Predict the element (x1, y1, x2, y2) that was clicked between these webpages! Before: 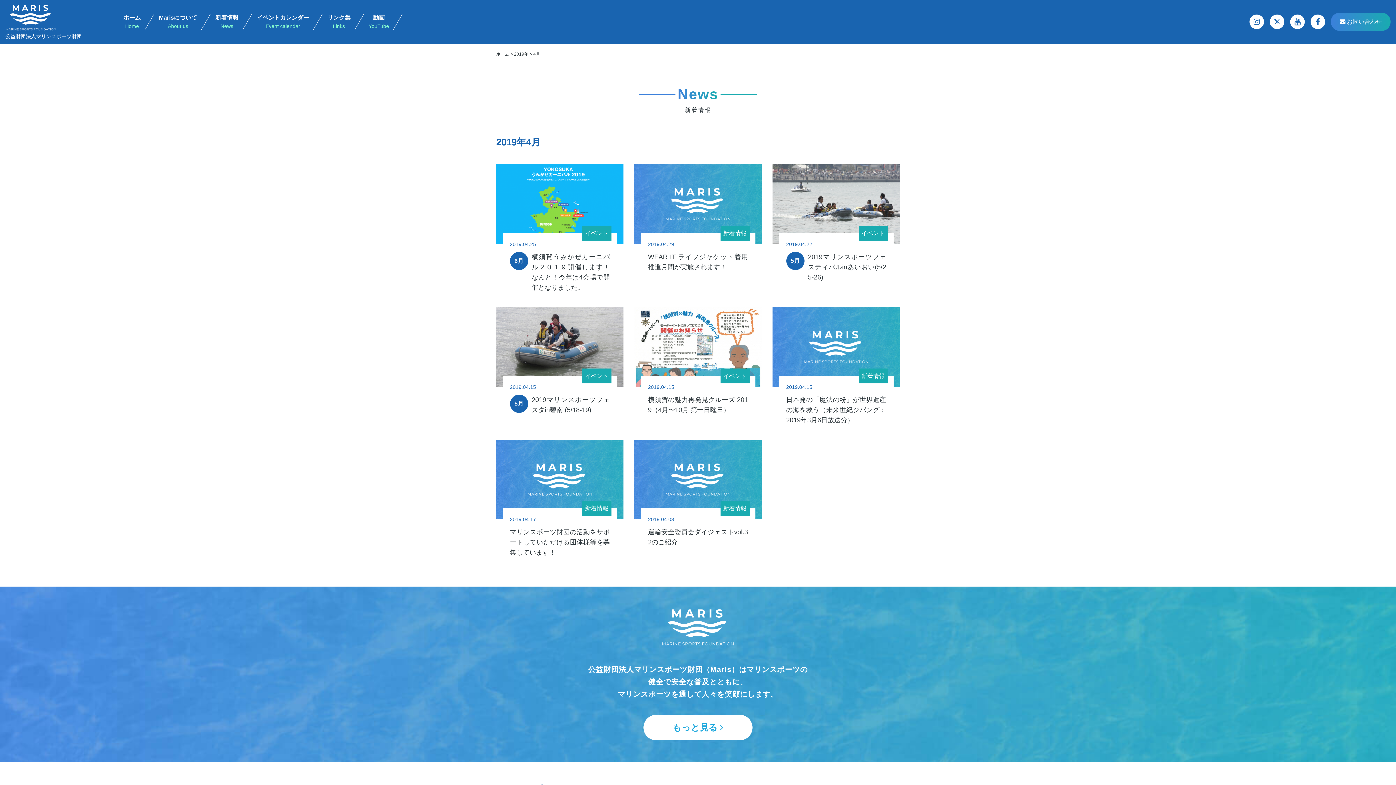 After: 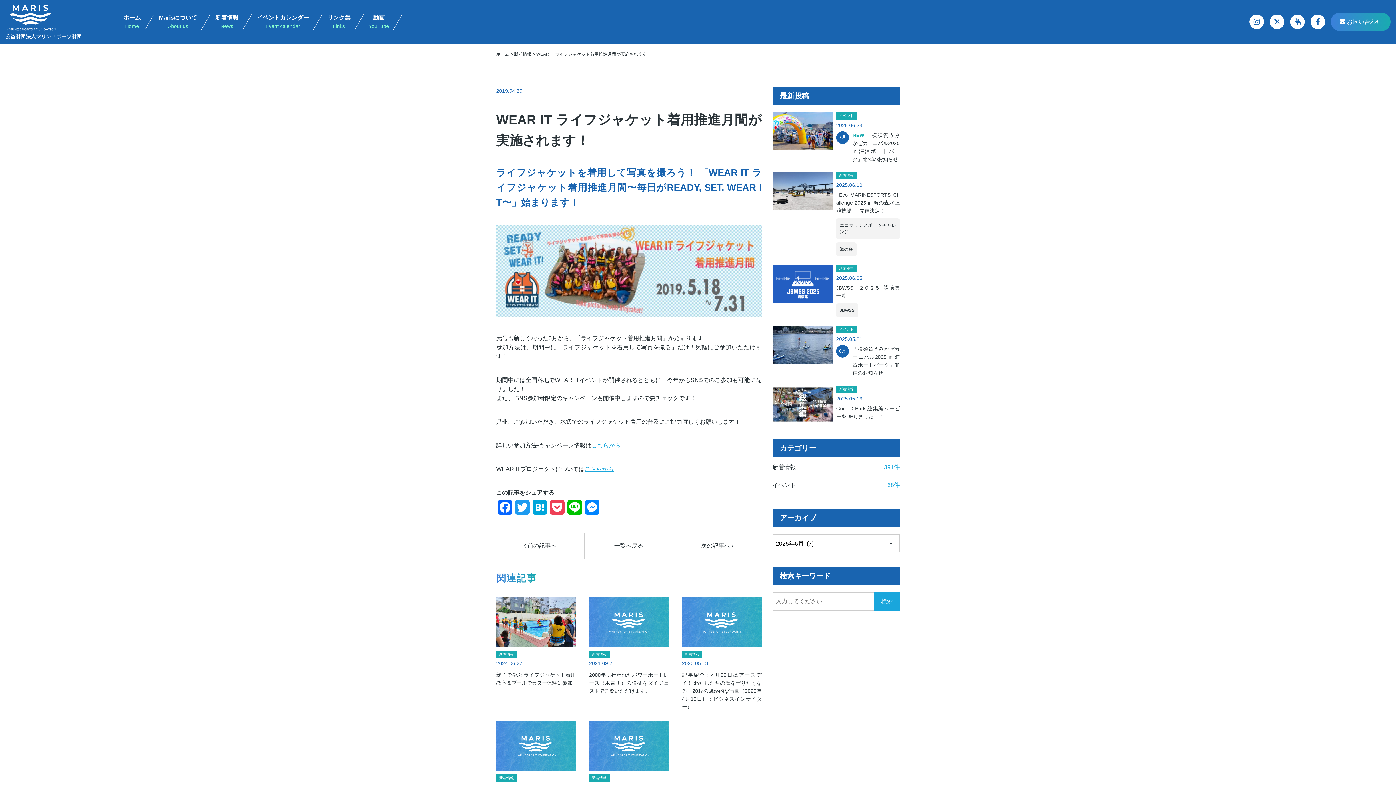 Action: label: 新着情報

2019.04.29

WEAR IT ライフジャケット着用推進月間が実施されます！ bbox: (634, 164, 761, 279)